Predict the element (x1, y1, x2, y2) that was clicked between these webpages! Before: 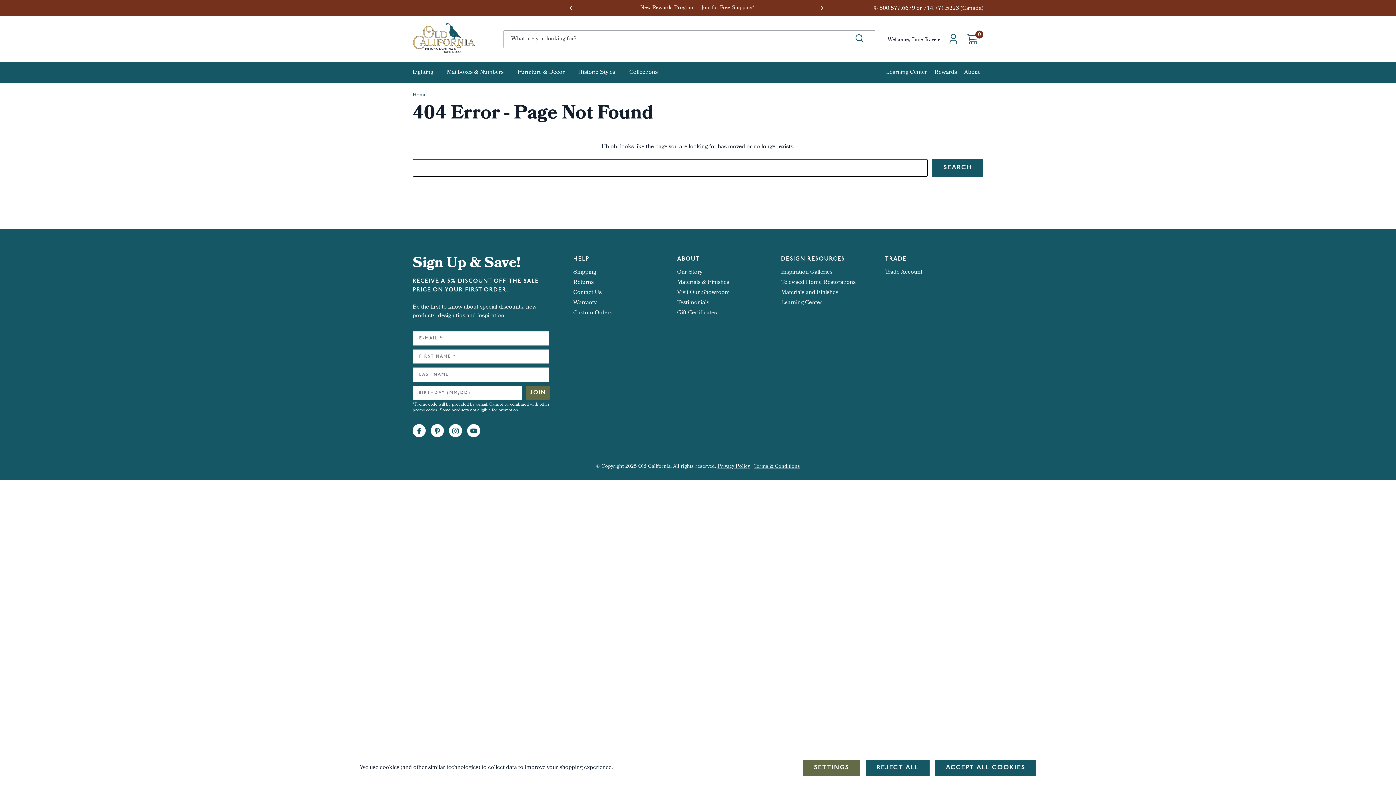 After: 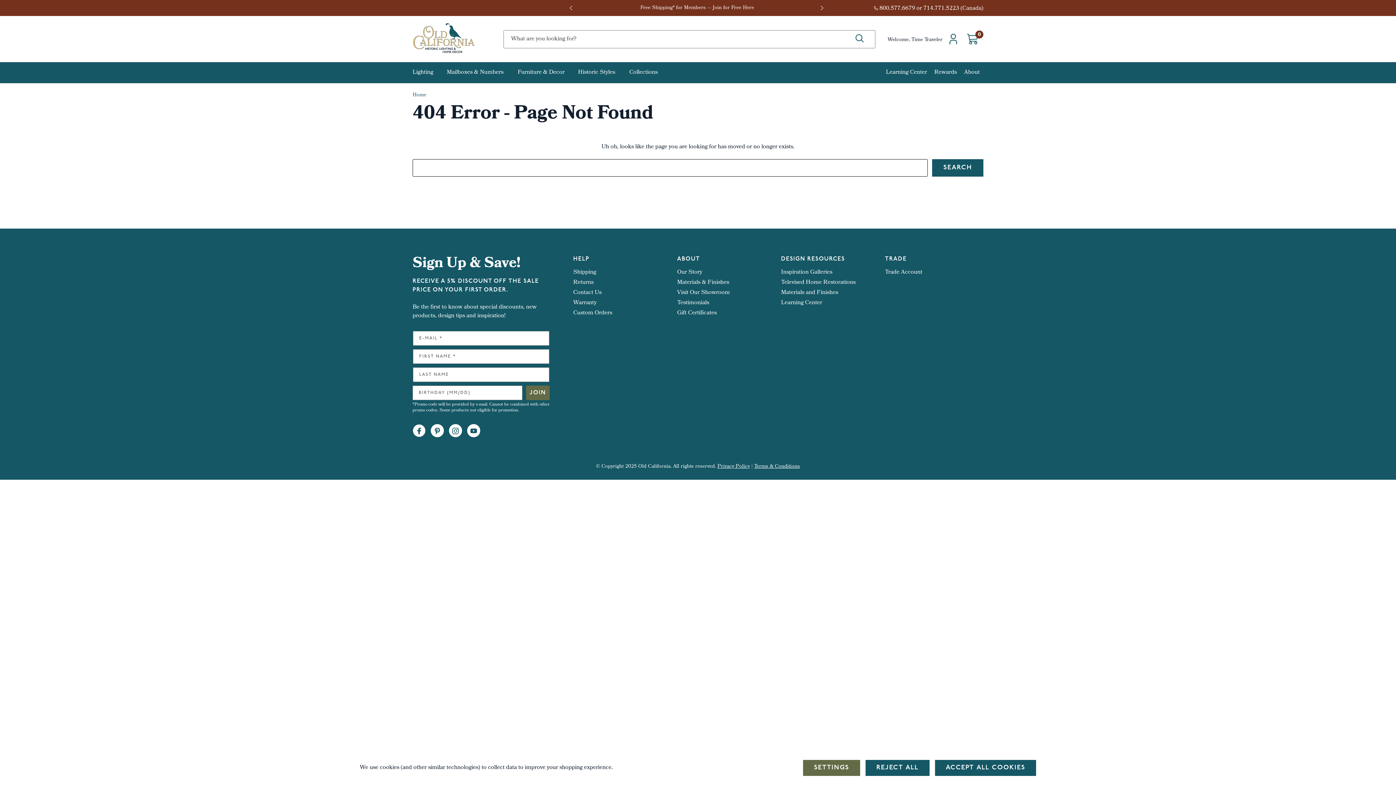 Action: bbox: (413, 425, 425, 437)